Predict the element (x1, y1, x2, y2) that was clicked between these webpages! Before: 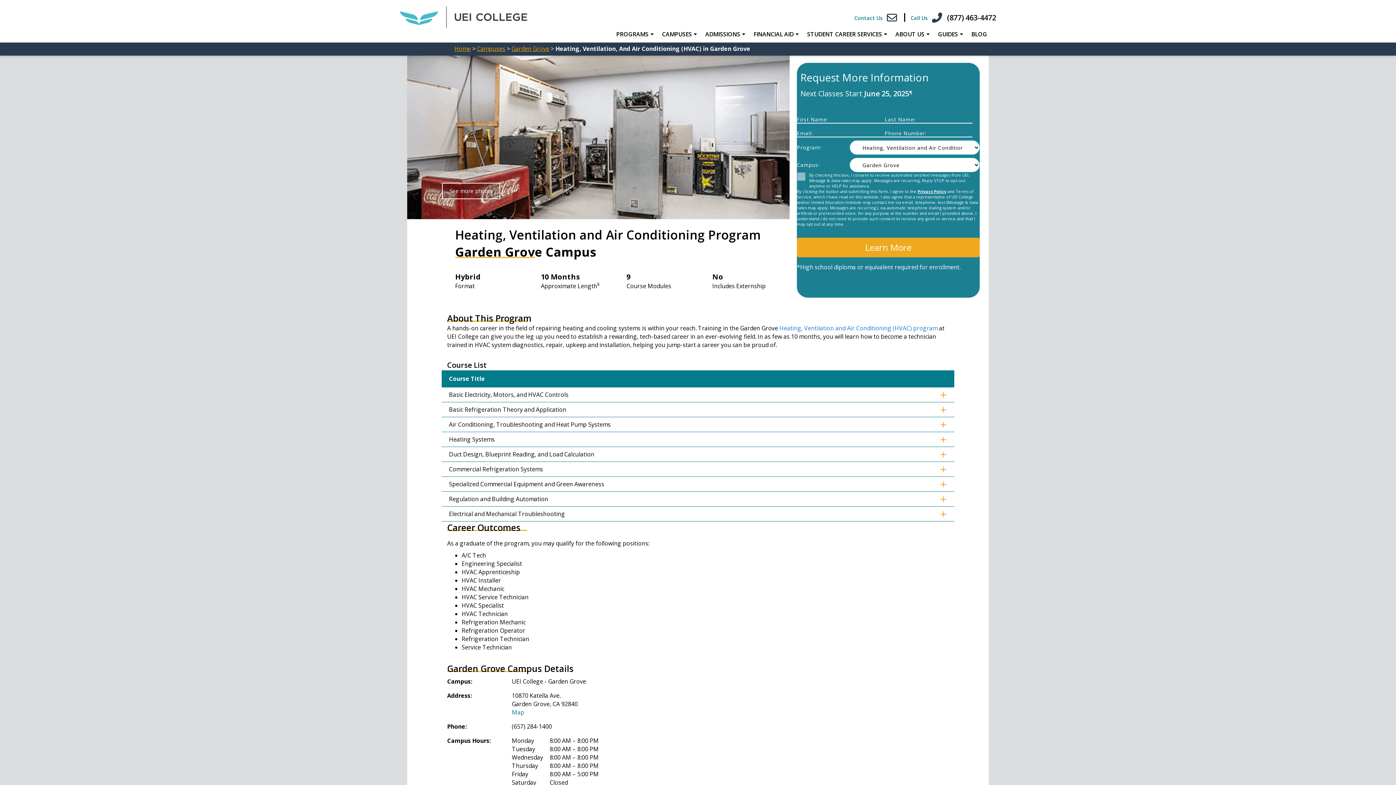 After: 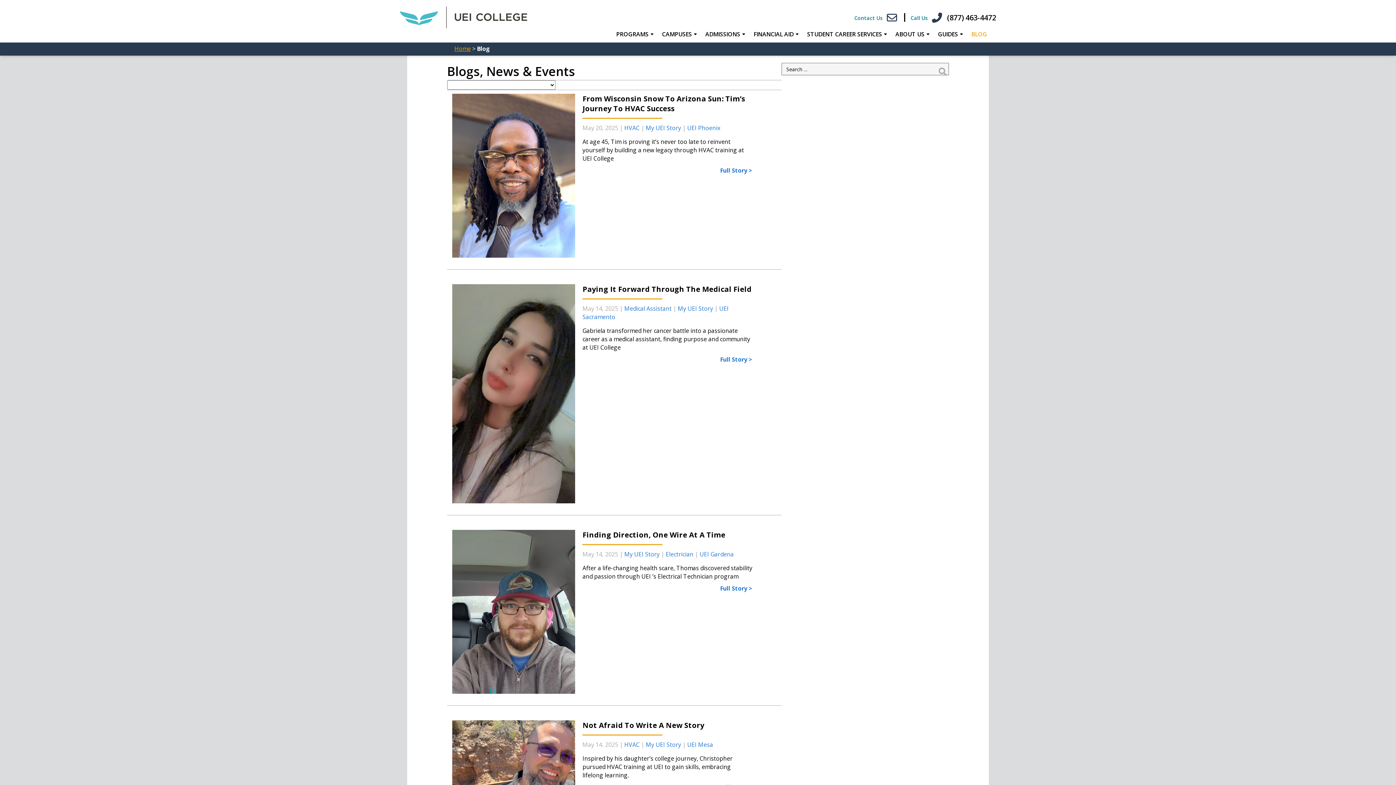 Action: bbox: (968, 26, 992, 41) label: BLOG